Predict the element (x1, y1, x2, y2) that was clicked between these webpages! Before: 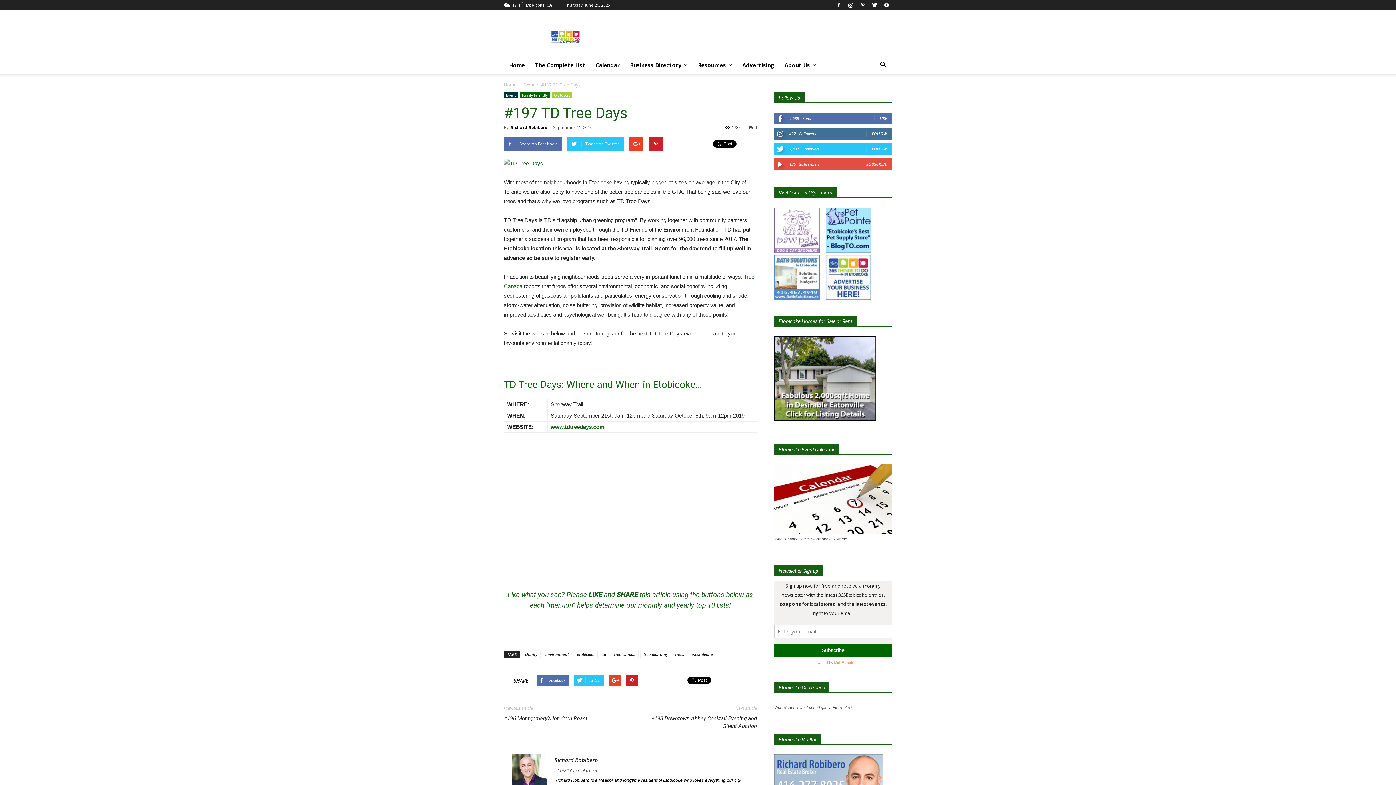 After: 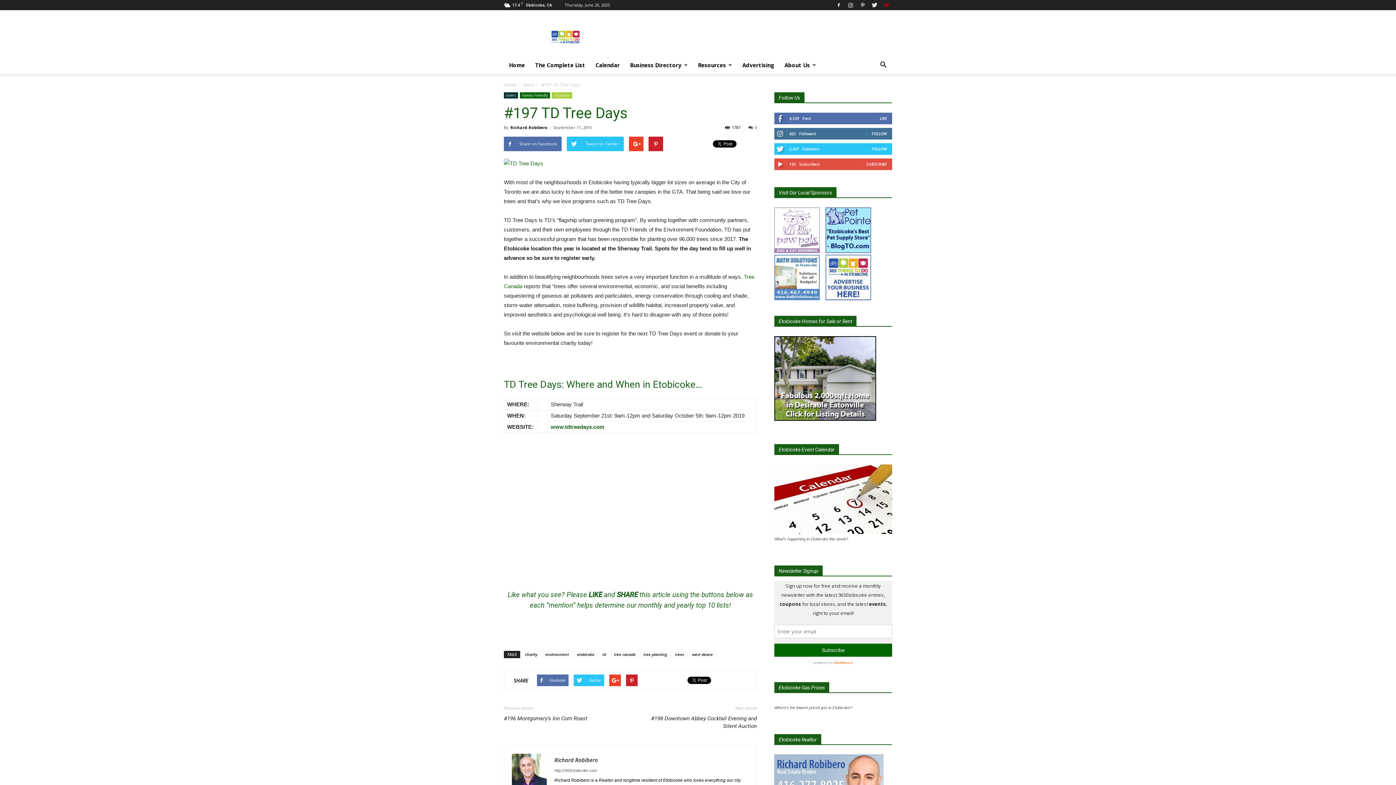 Action: bbox: (881, 0, 892, 9)